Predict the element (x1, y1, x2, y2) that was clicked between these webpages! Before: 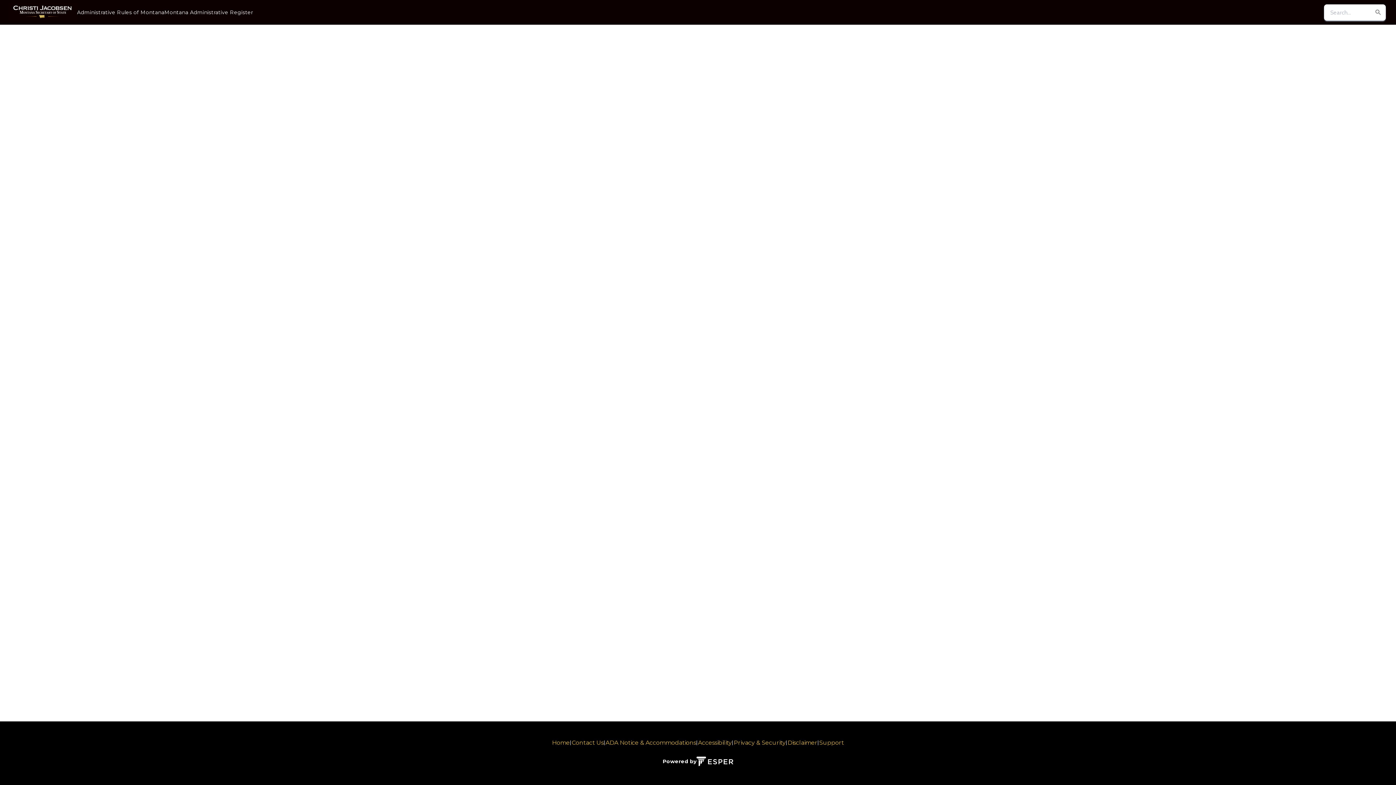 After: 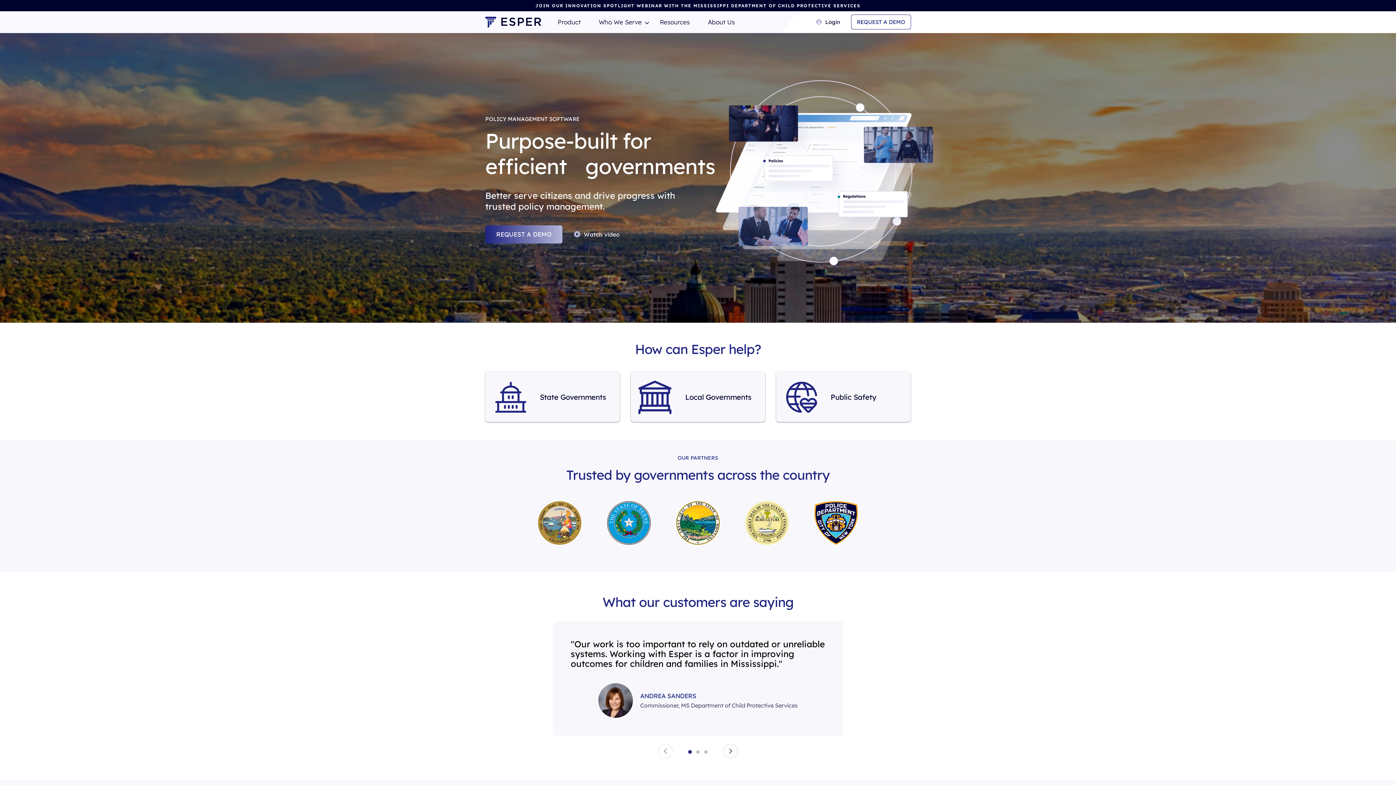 Action: label: Powered by bbox: (661, 755, 734, 768)